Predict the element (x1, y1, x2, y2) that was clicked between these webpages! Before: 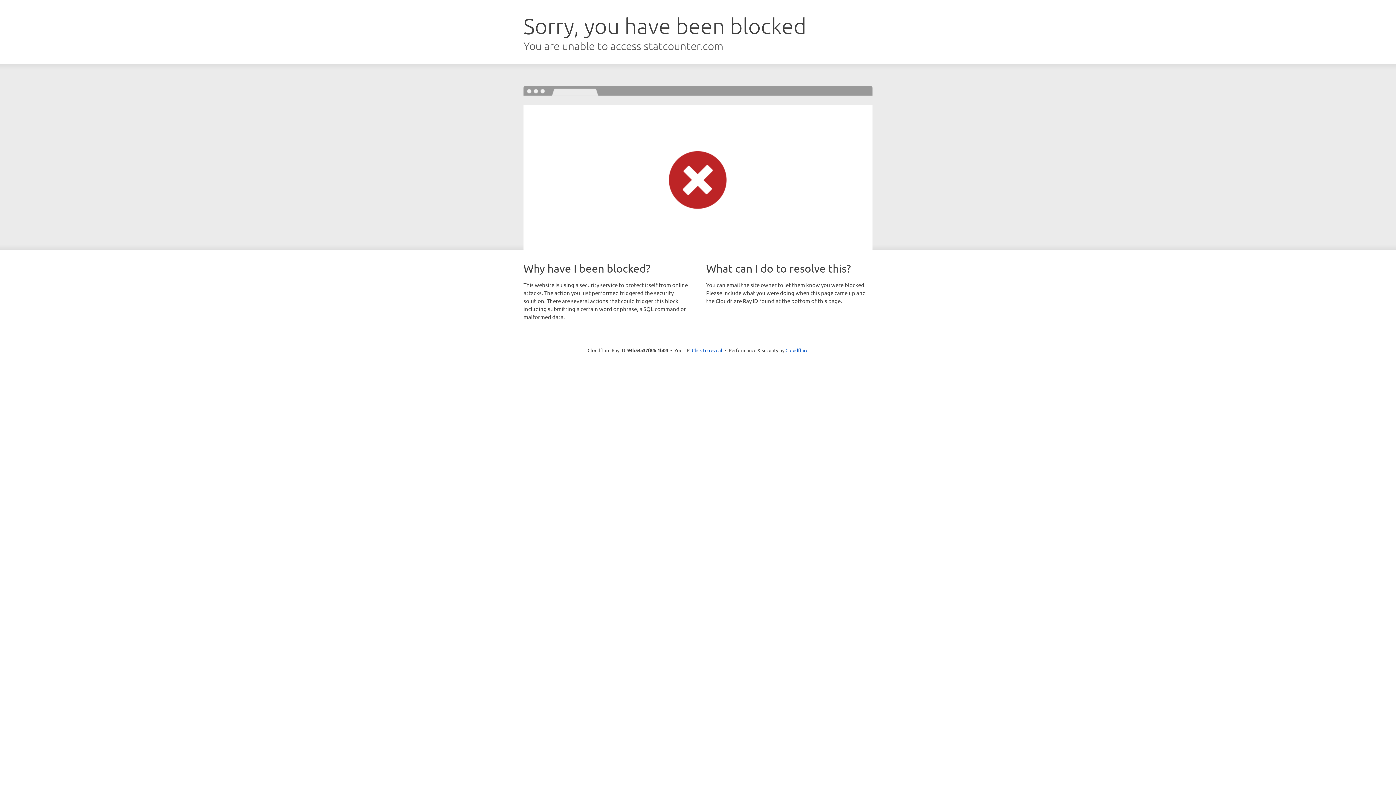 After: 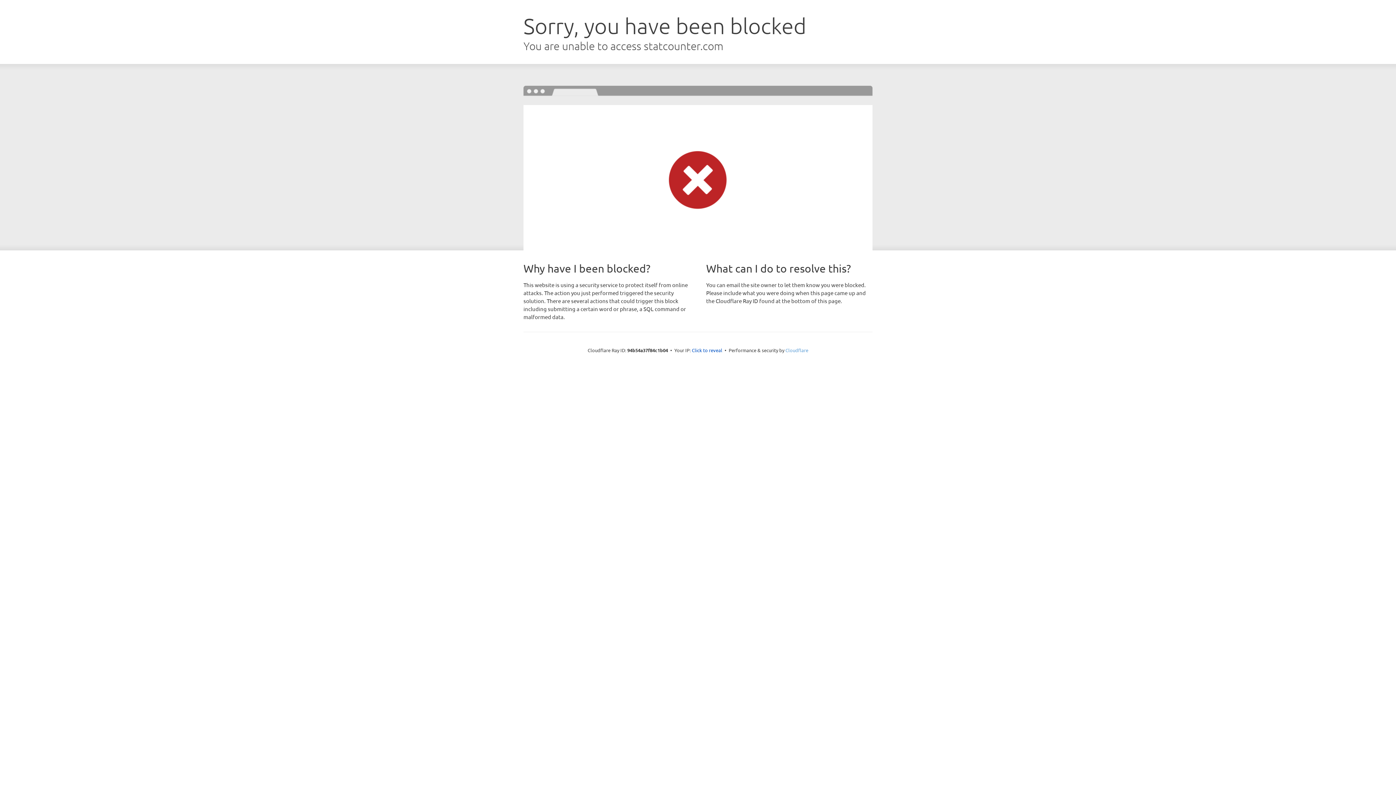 Action: bbox: (785, 347, 808, 353) label: Cloudflare